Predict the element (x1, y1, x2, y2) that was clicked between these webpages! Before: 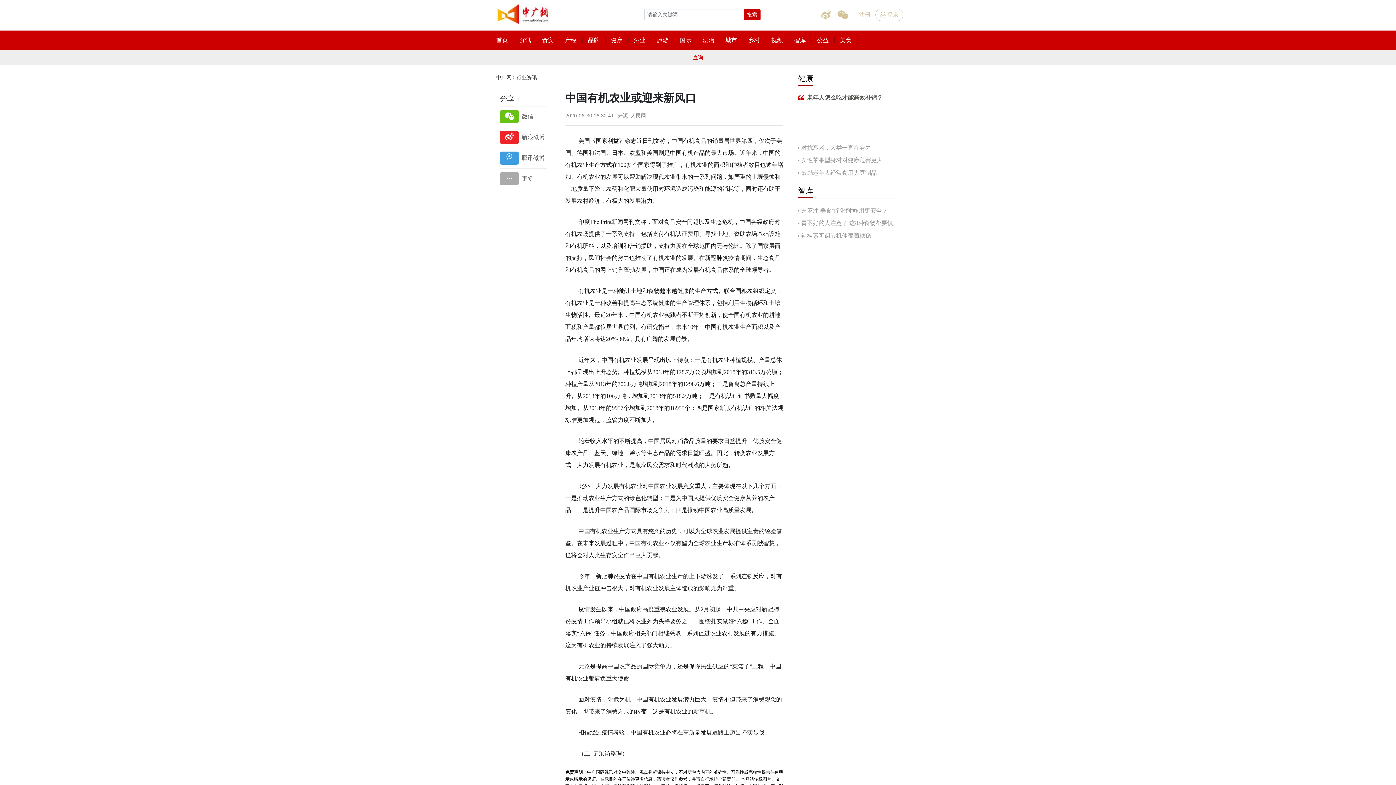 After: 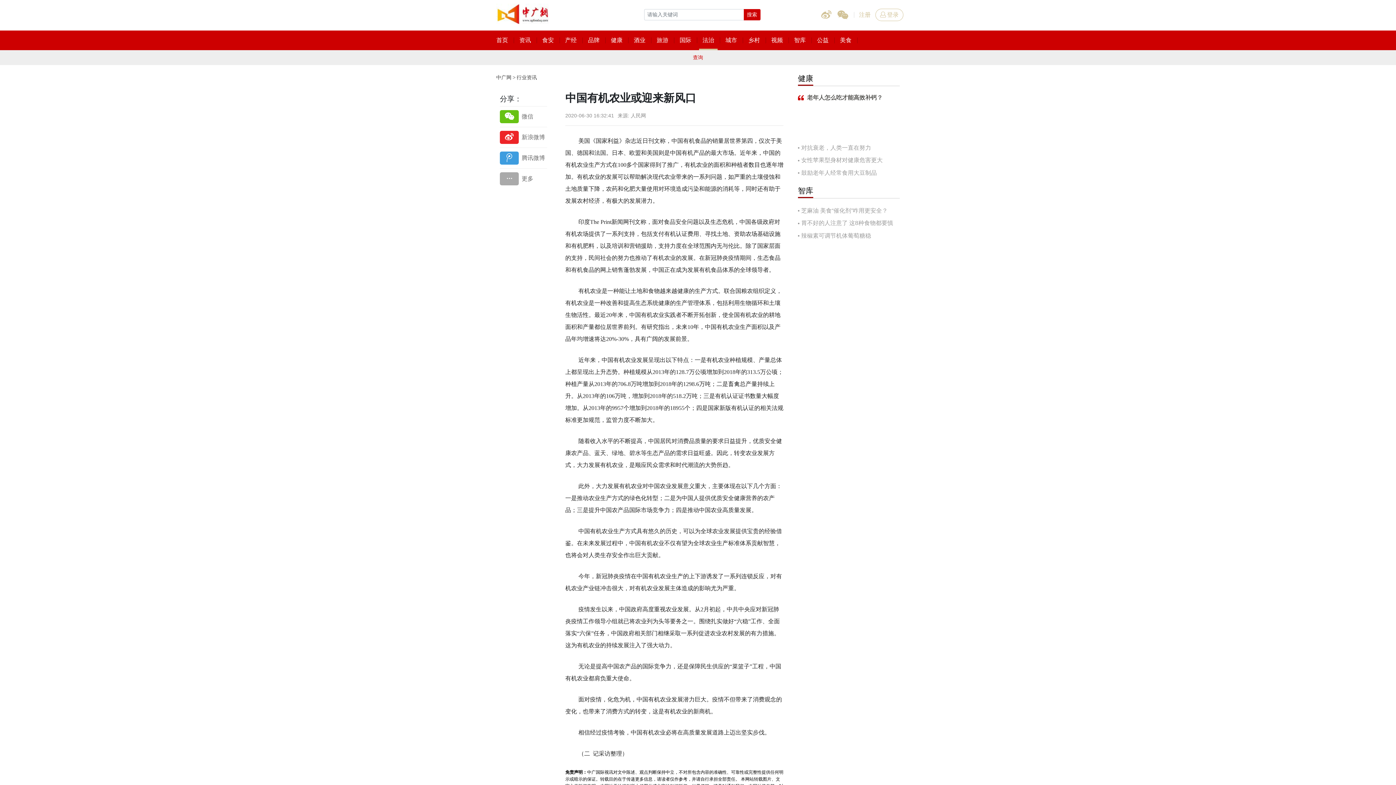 Action: bbox: (697, 30, 720, 50) label: 法治